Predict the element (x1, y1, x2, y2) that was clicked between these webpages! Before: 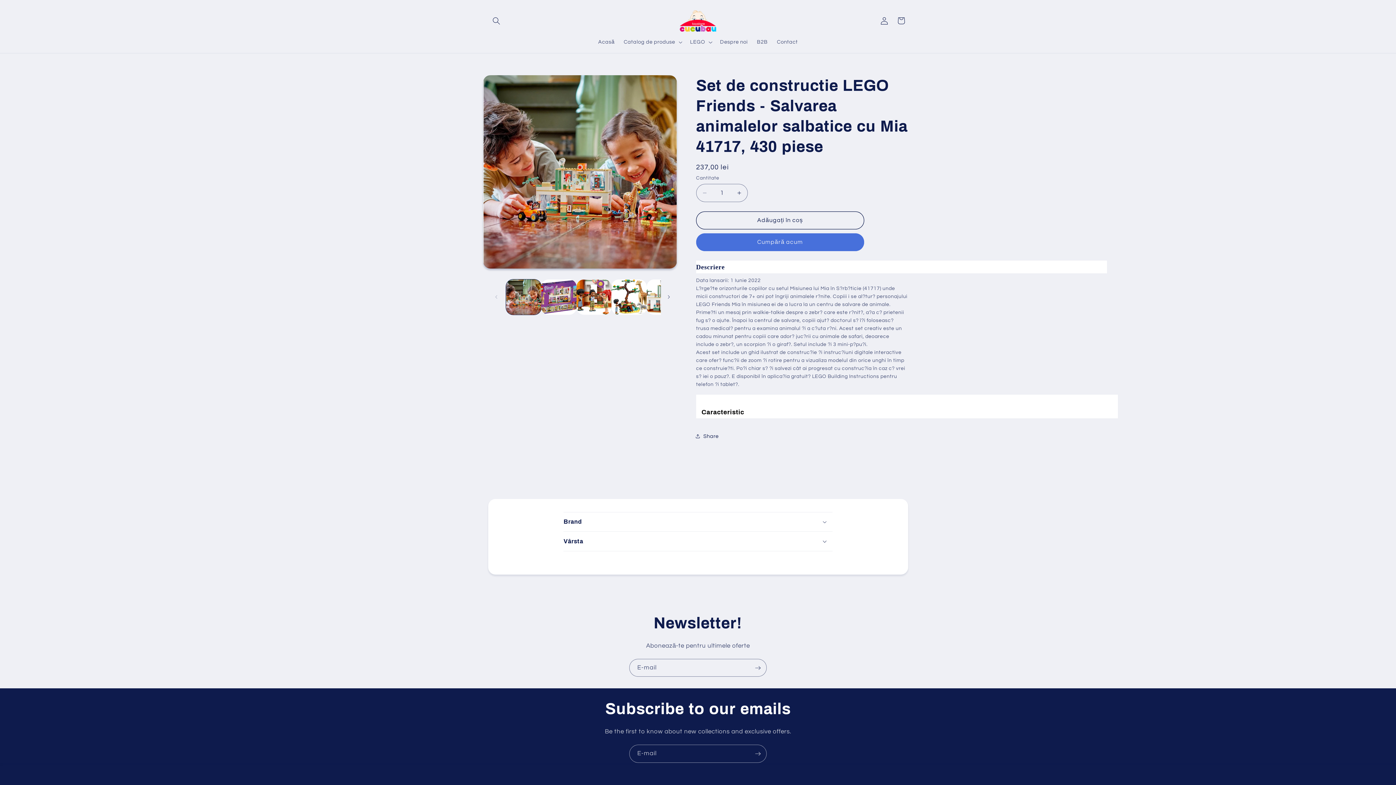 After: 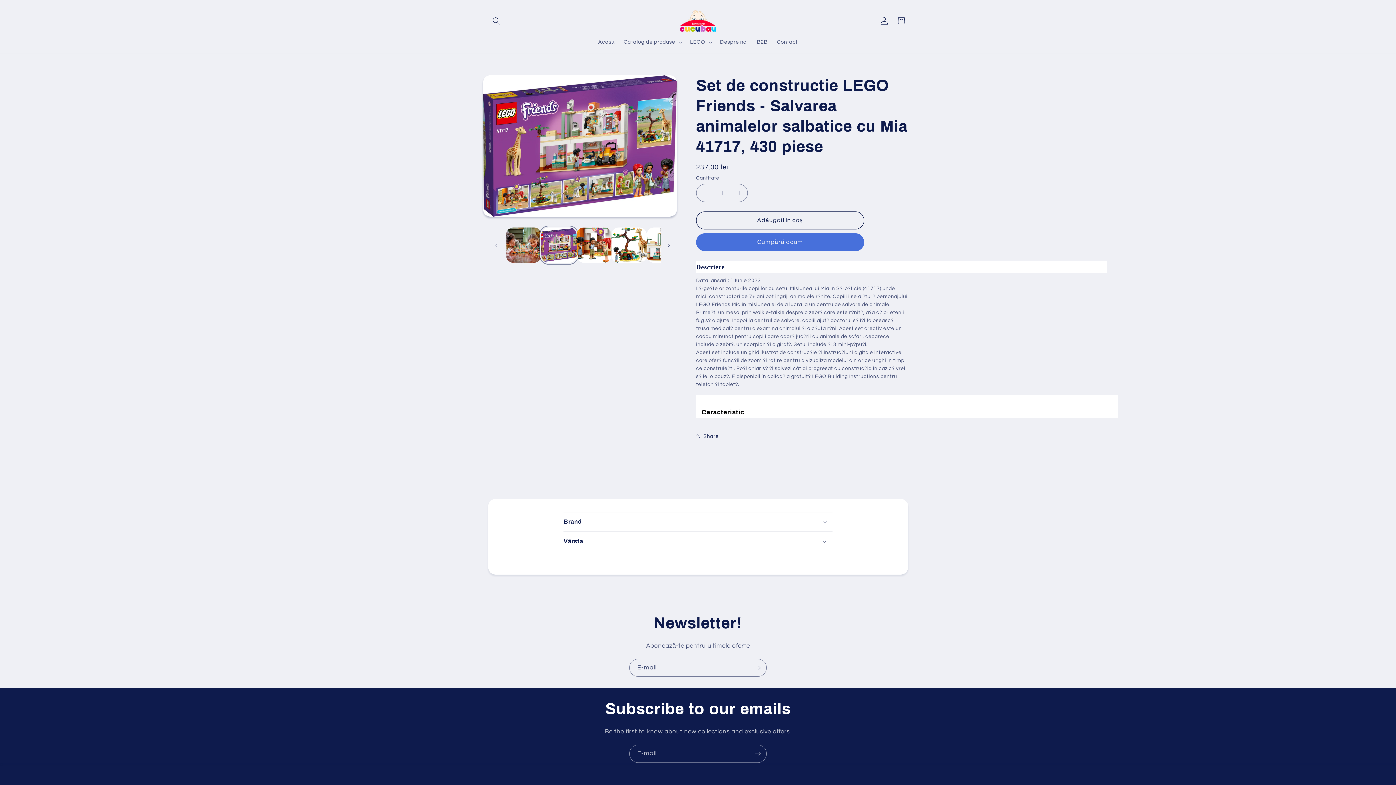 Action: bbox: (541, 279, 576, 314) label: Încarcă imaginea 2 în vizualizarea galeriei